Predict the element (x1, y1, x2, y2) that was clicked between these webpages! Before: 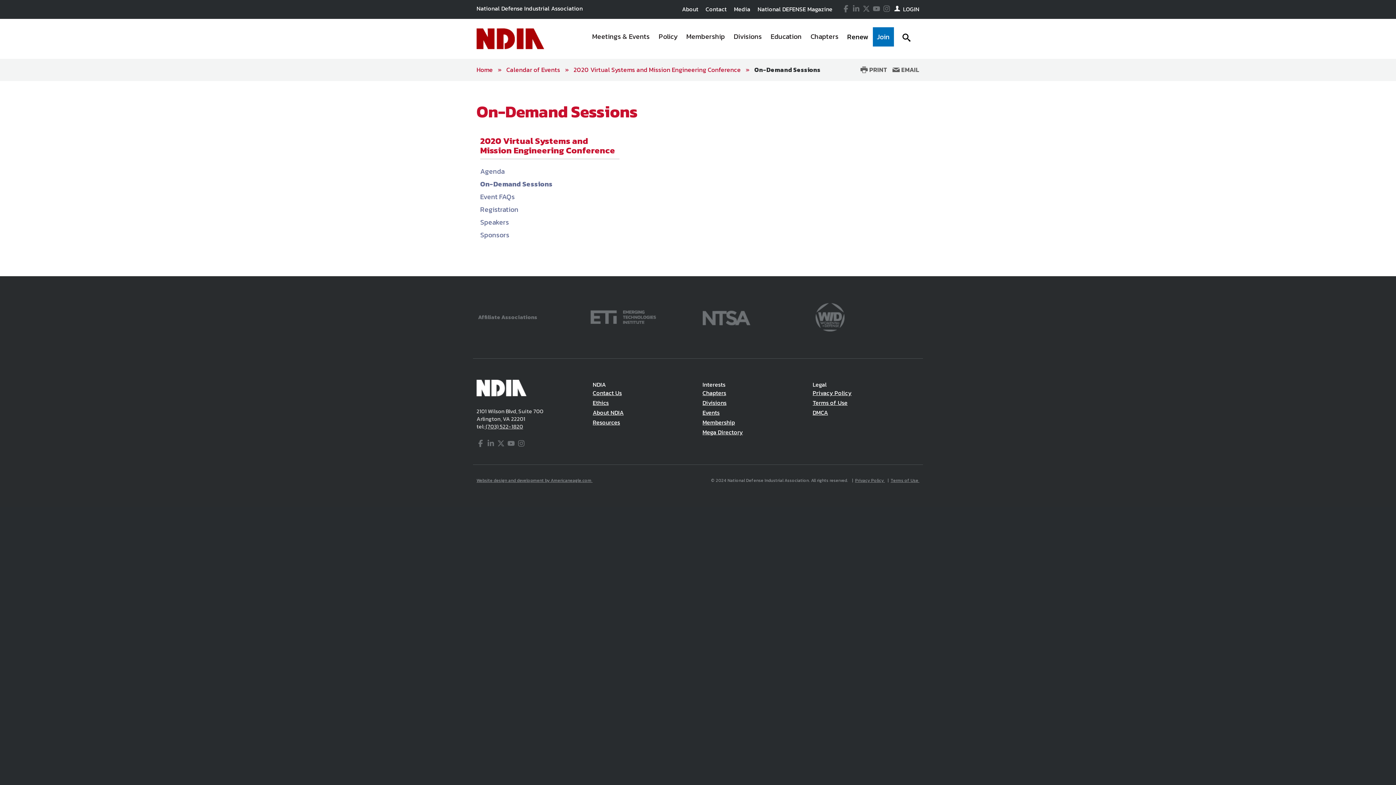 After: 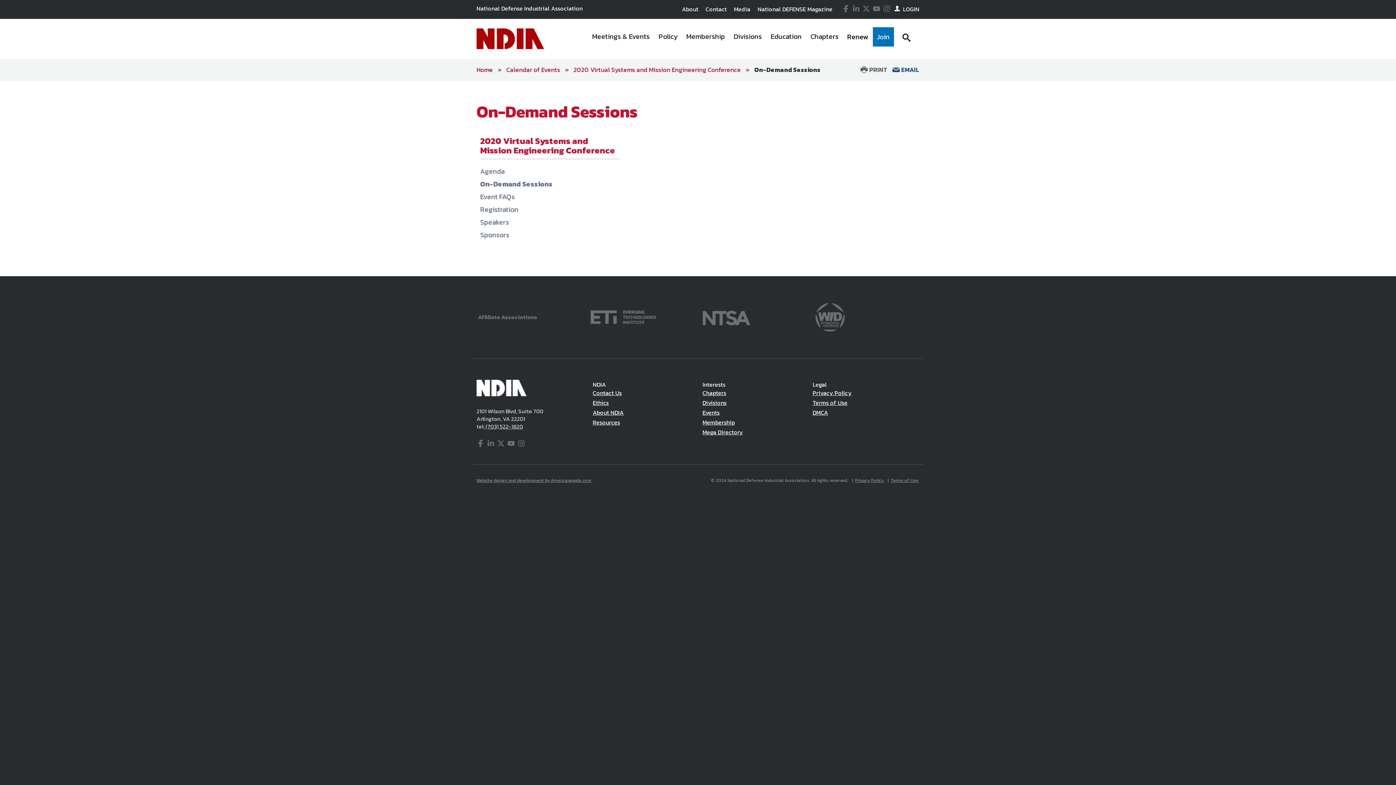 Action: bbox: (892, 65, 919, 74) label:  EMAIL